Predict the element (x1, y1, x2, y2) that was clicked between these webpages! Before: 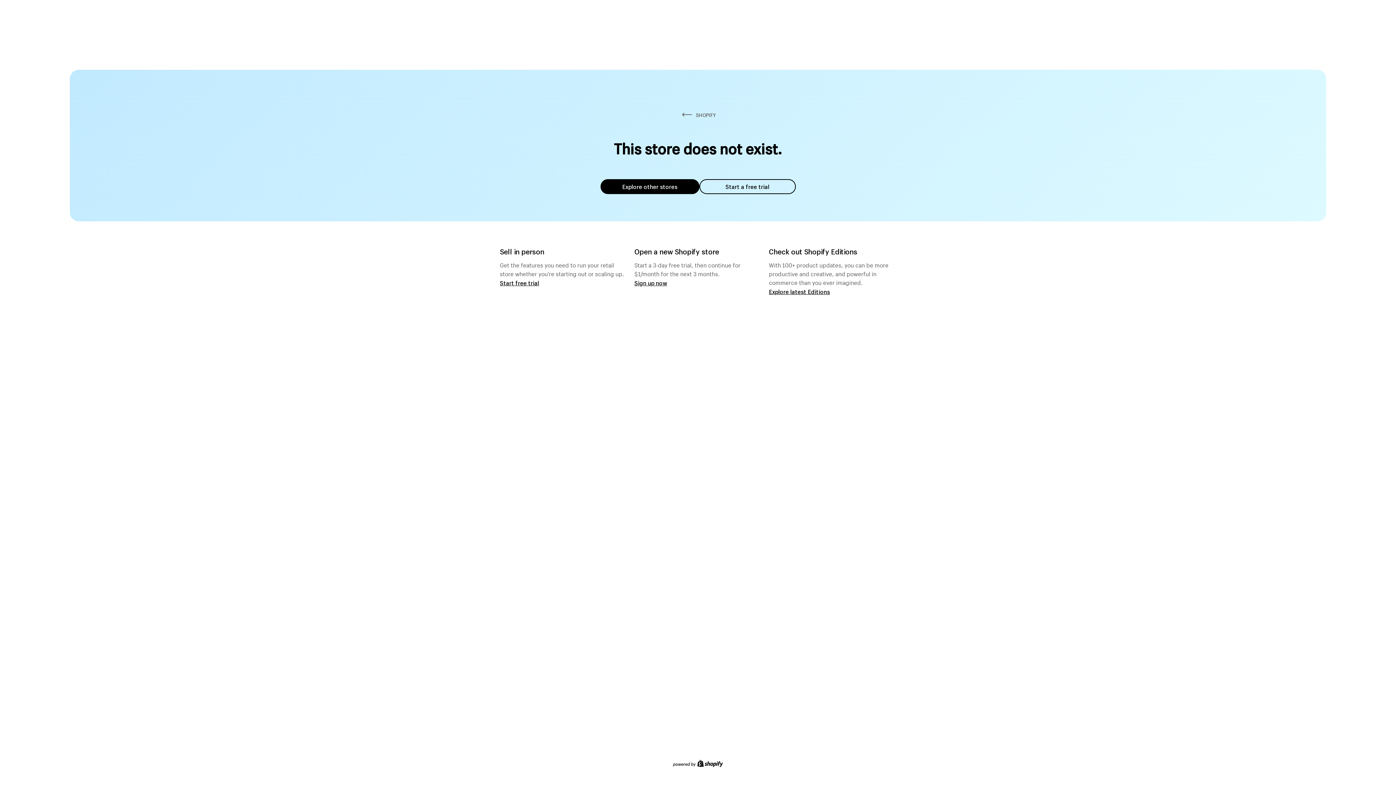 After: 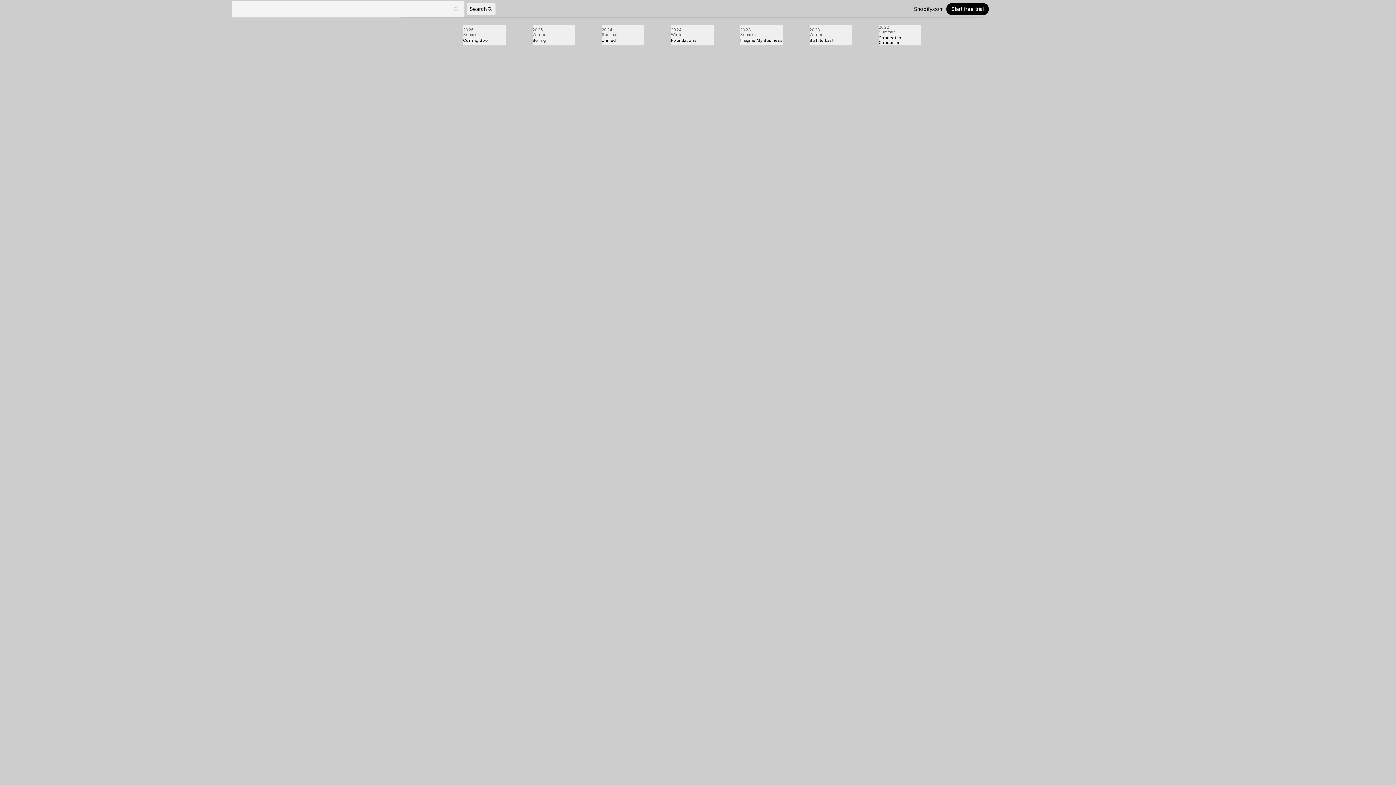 Action: label: Explore latest Editions bbox: (769, 287, 830, 295)